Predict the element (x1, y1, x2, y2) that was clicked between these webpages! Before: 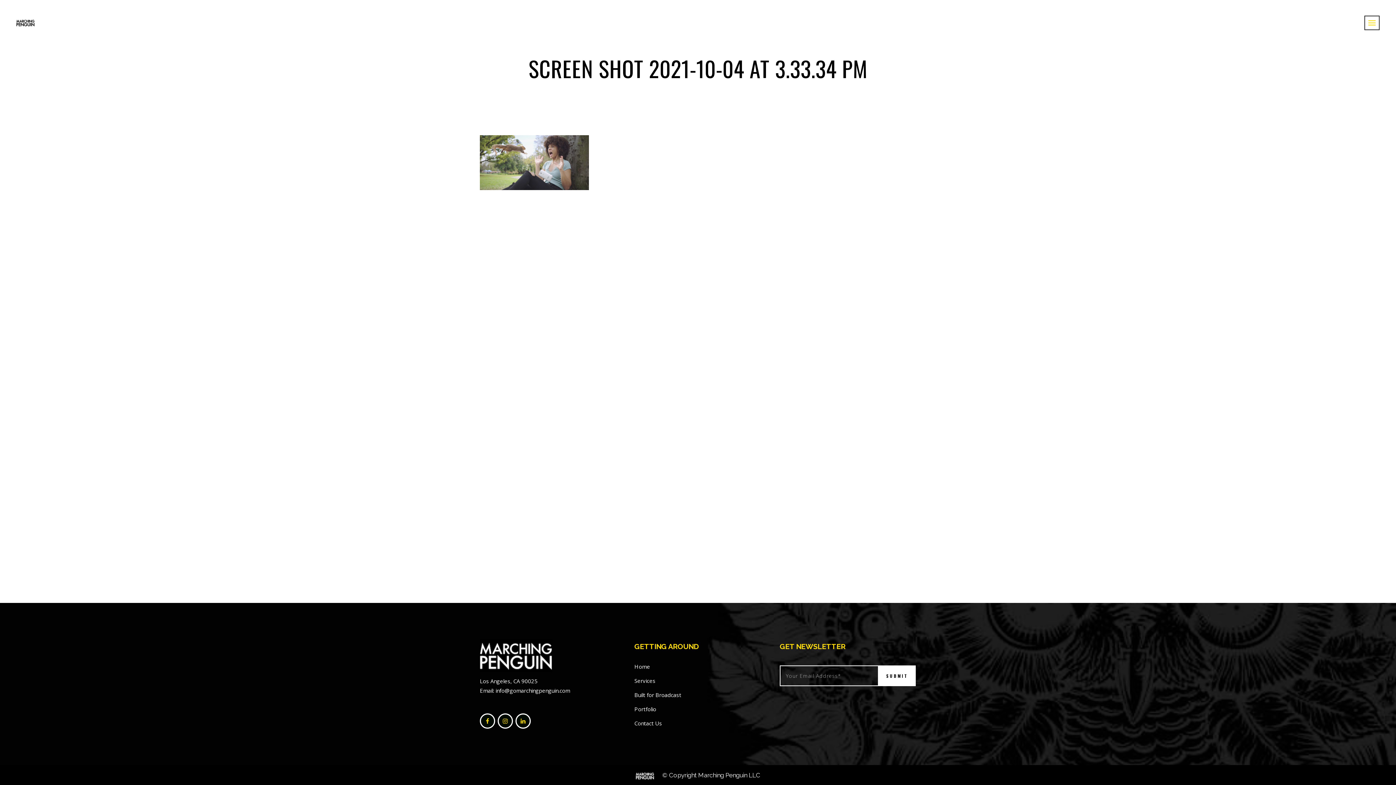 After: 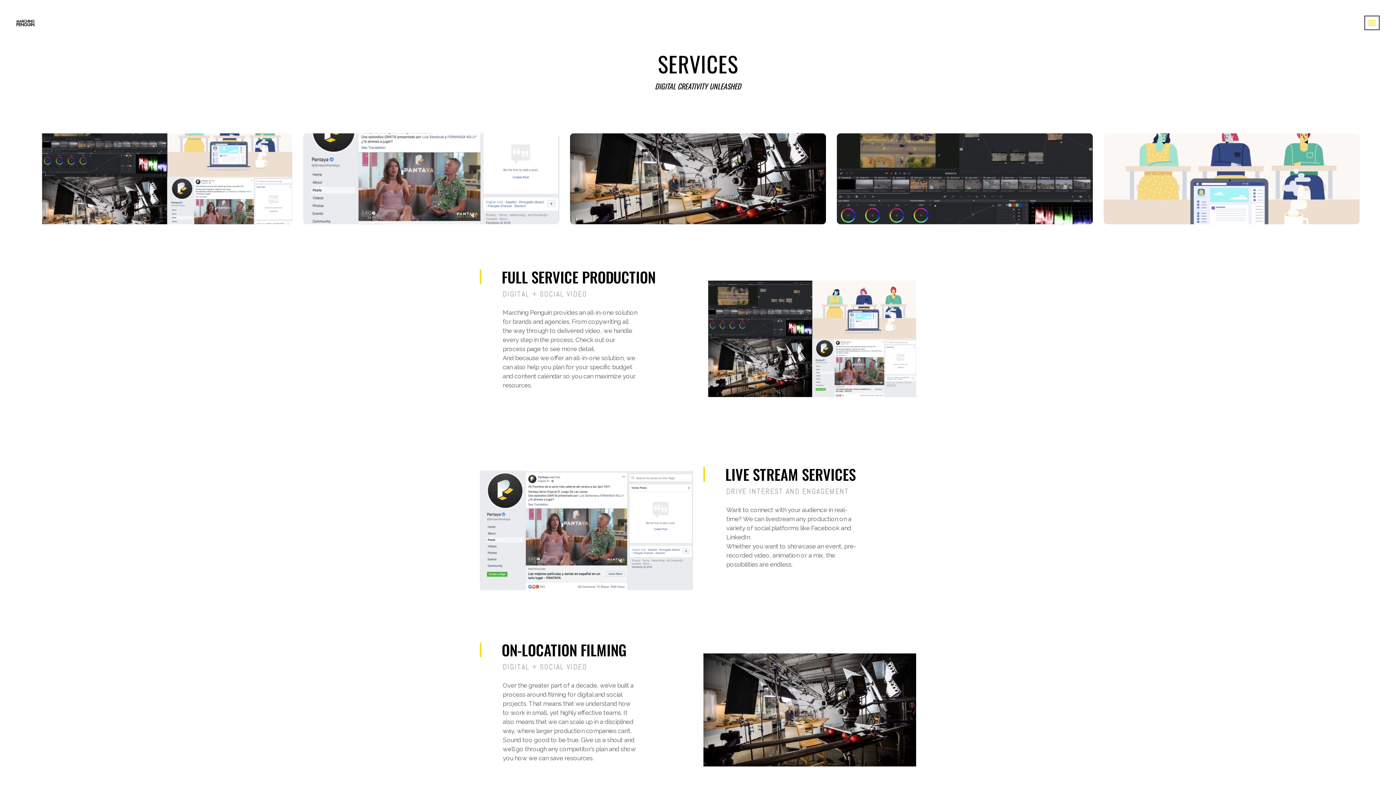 Action: label: Services bbox: (634, 677, 655, 684)